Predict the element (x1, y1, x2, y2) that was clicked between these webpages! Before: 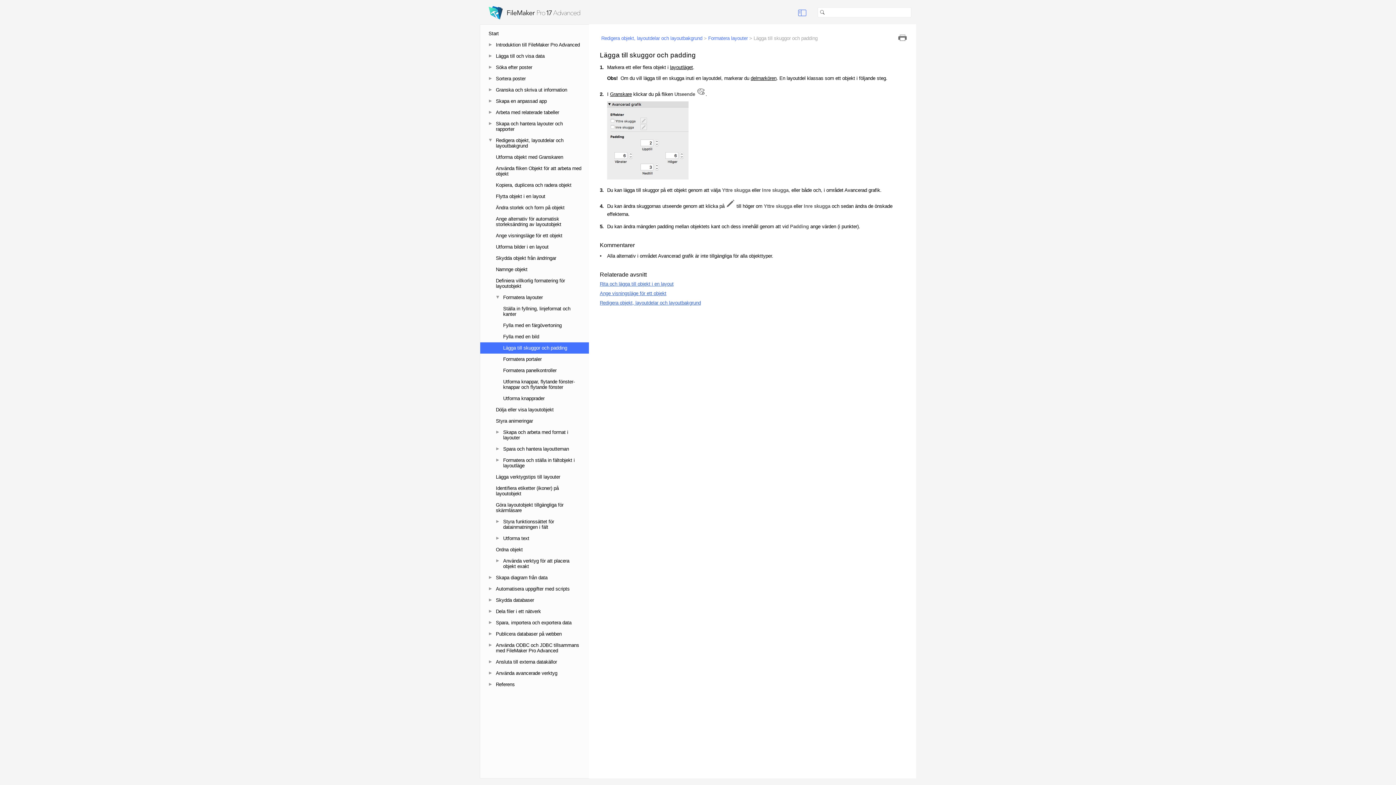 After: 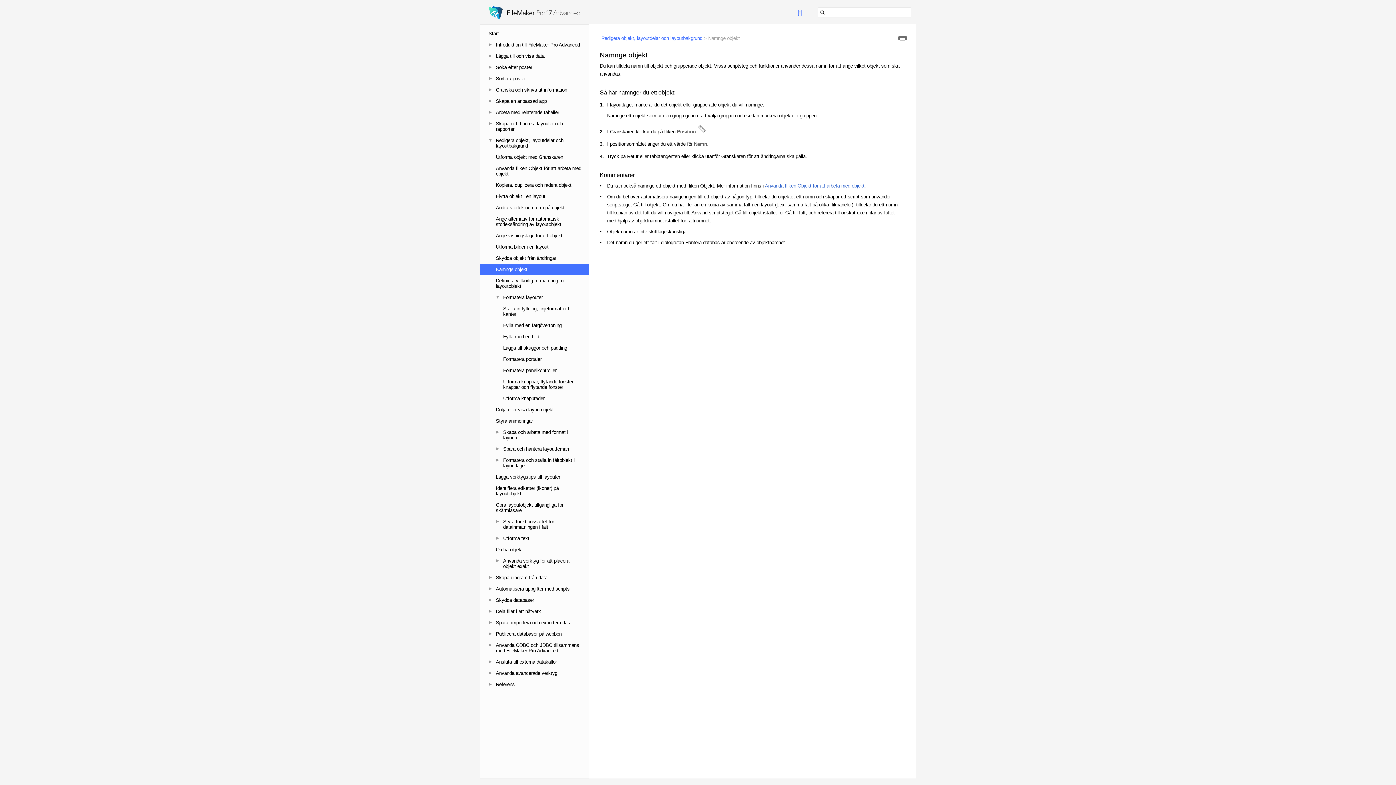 Action: label: Namnge objekt bbox: (496, 266, 527, 272)